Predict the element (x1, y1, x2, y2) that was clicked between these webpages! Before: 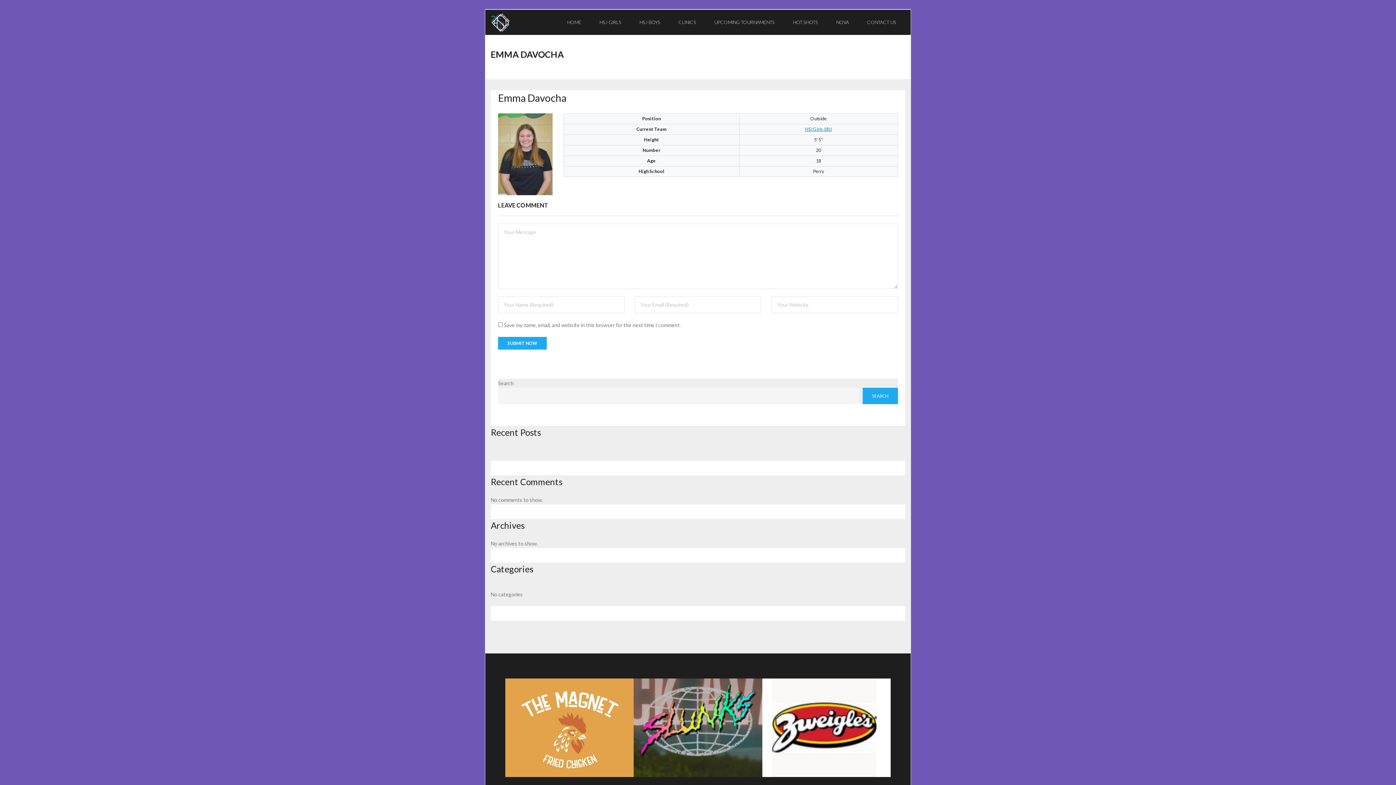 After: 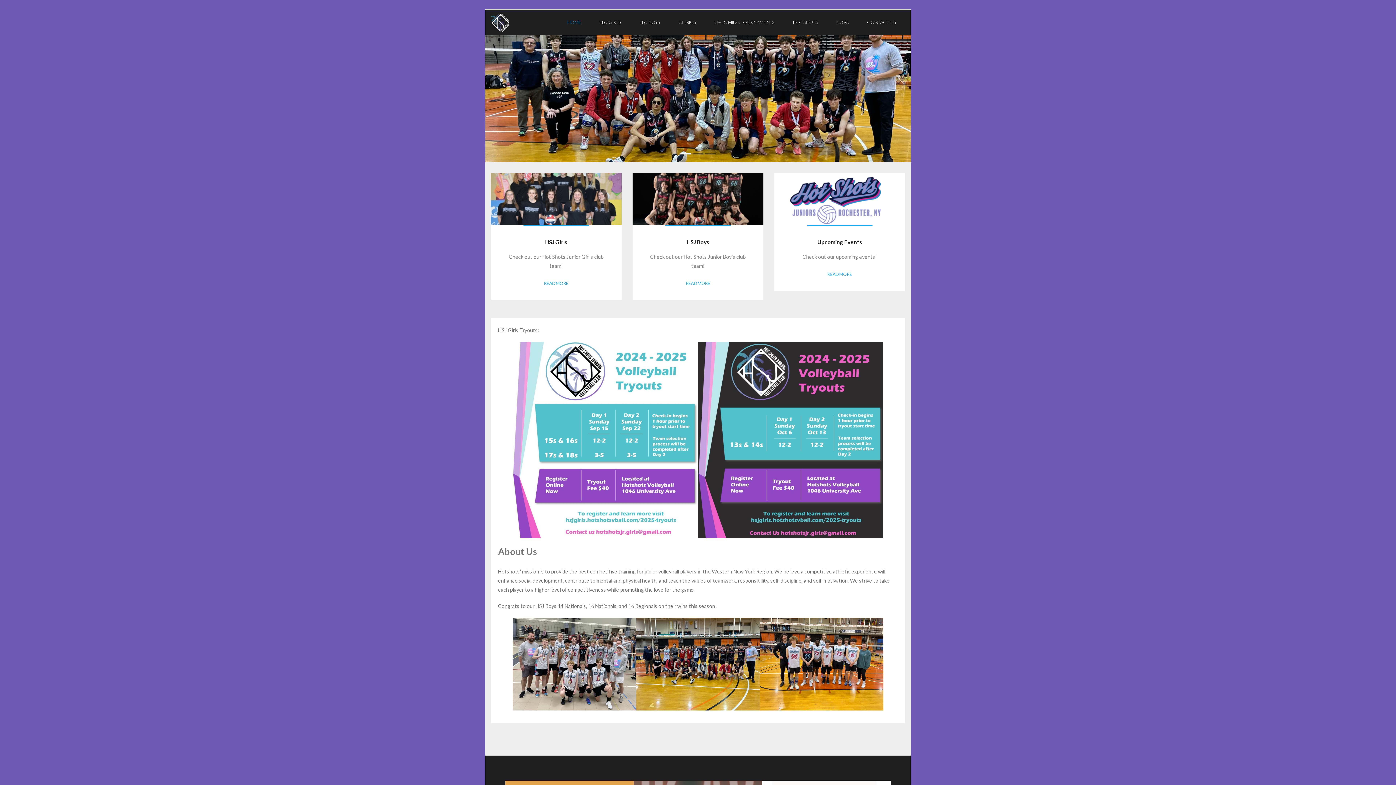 Action: label: HOME bbox: (558, 9, 590, 34)